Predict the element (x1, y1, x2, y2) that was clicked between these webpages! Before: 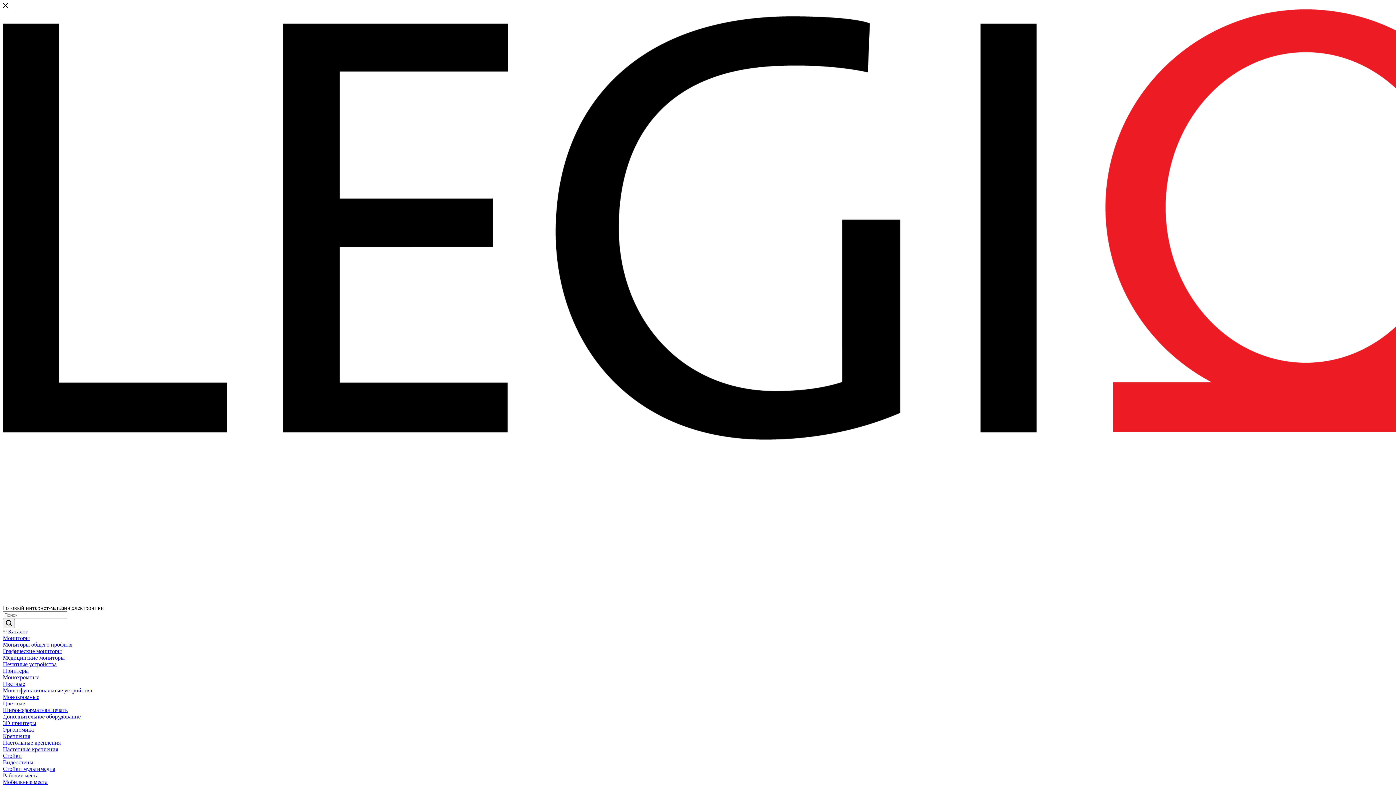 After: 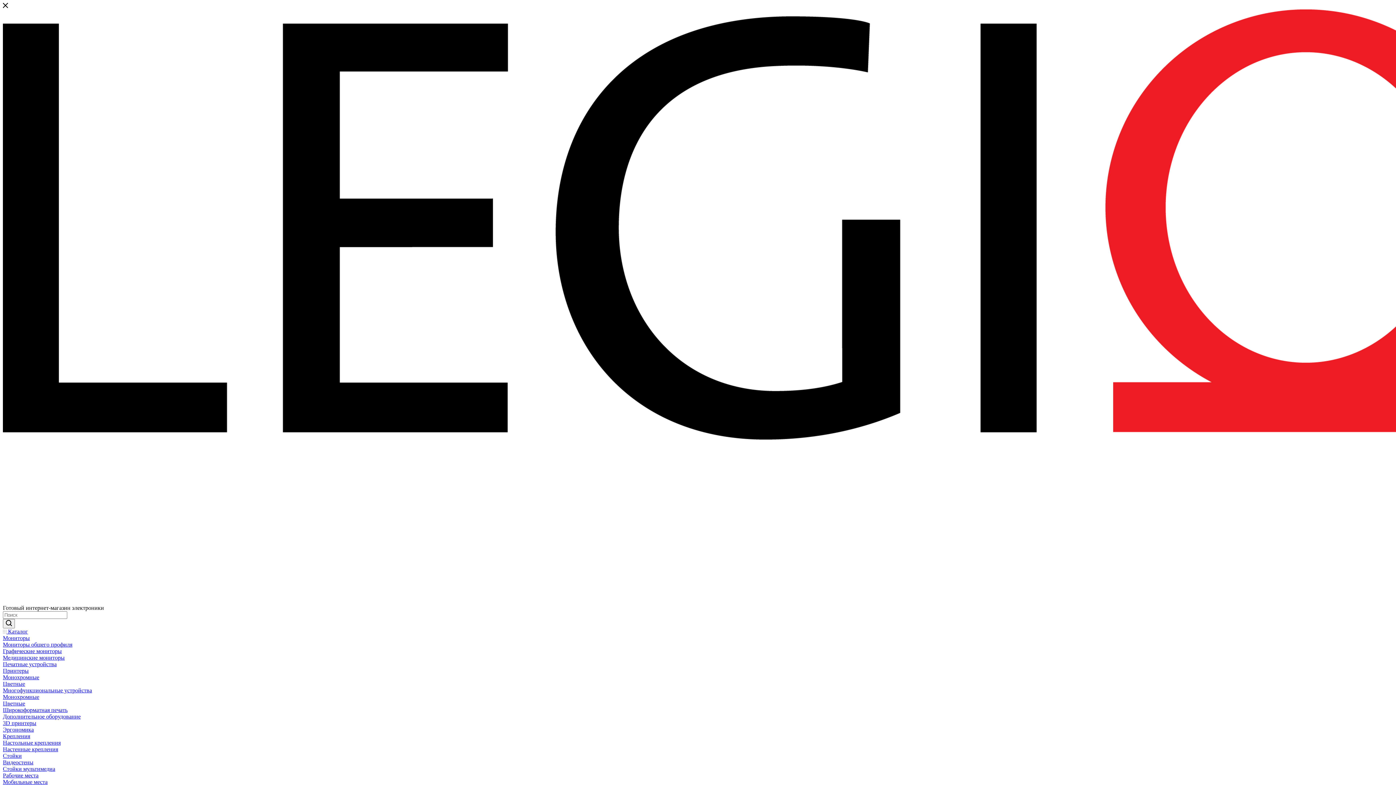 Action: label: Крепления bbox: (2, 733, 30, 739)